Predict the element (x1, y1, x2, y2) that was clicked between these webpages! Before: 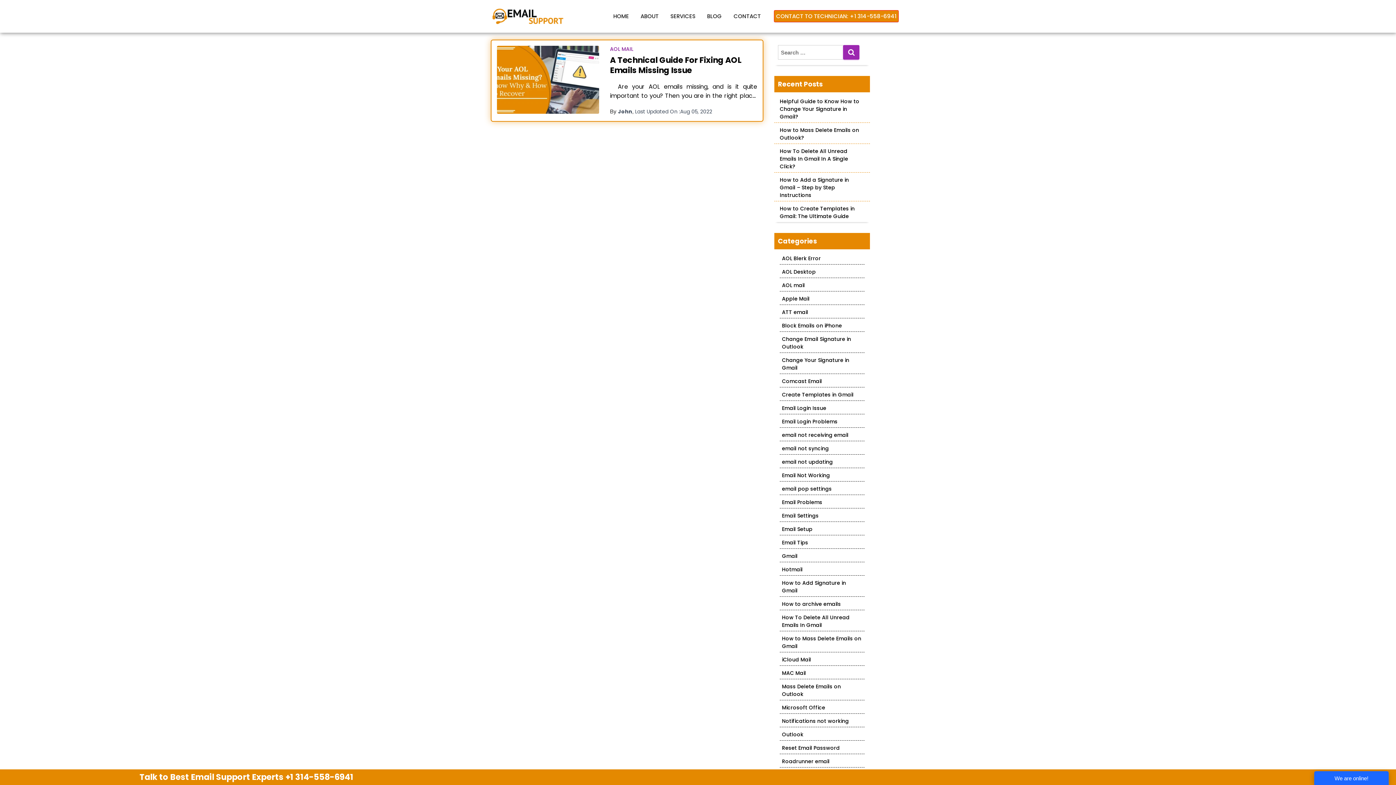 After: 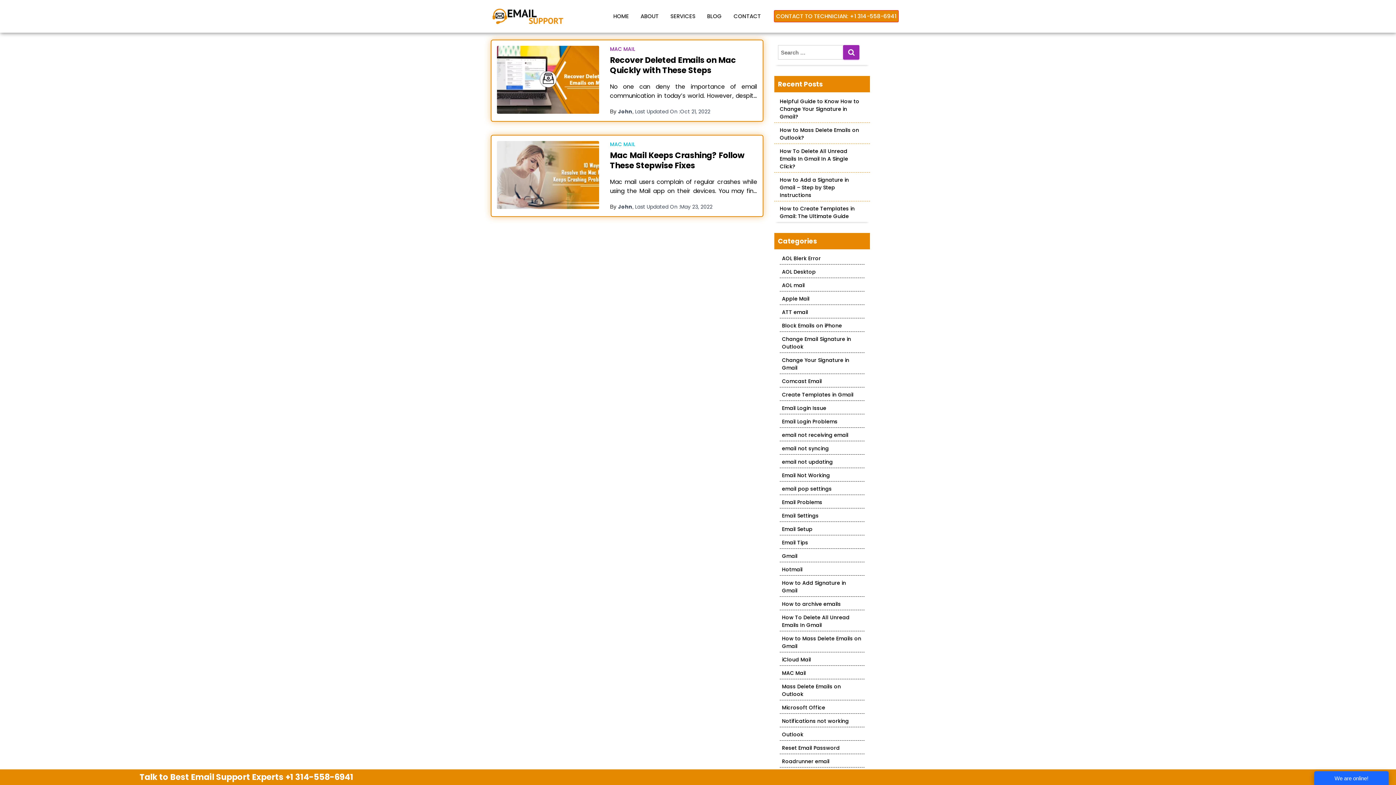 Action: bbox: (780, 668, 864, 679) label: MAC Mail